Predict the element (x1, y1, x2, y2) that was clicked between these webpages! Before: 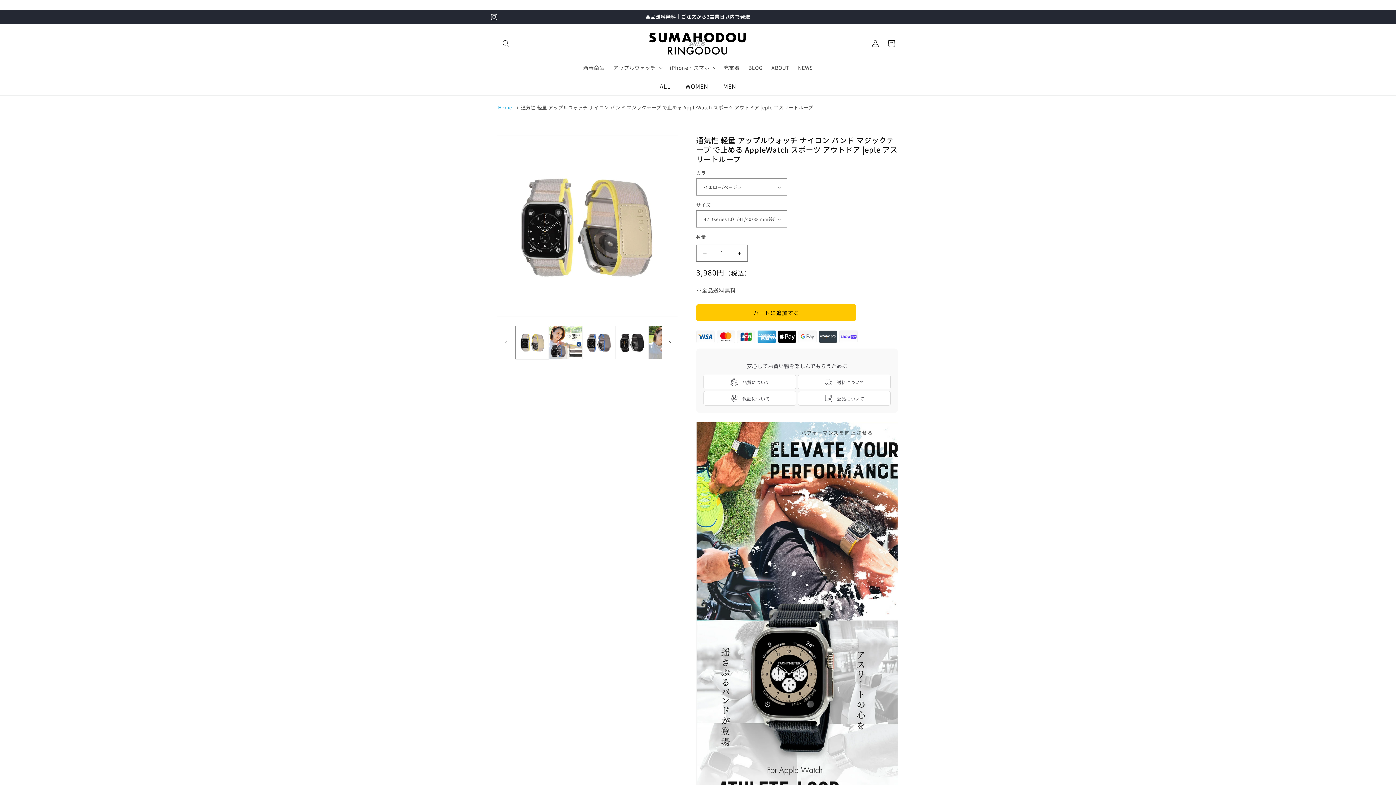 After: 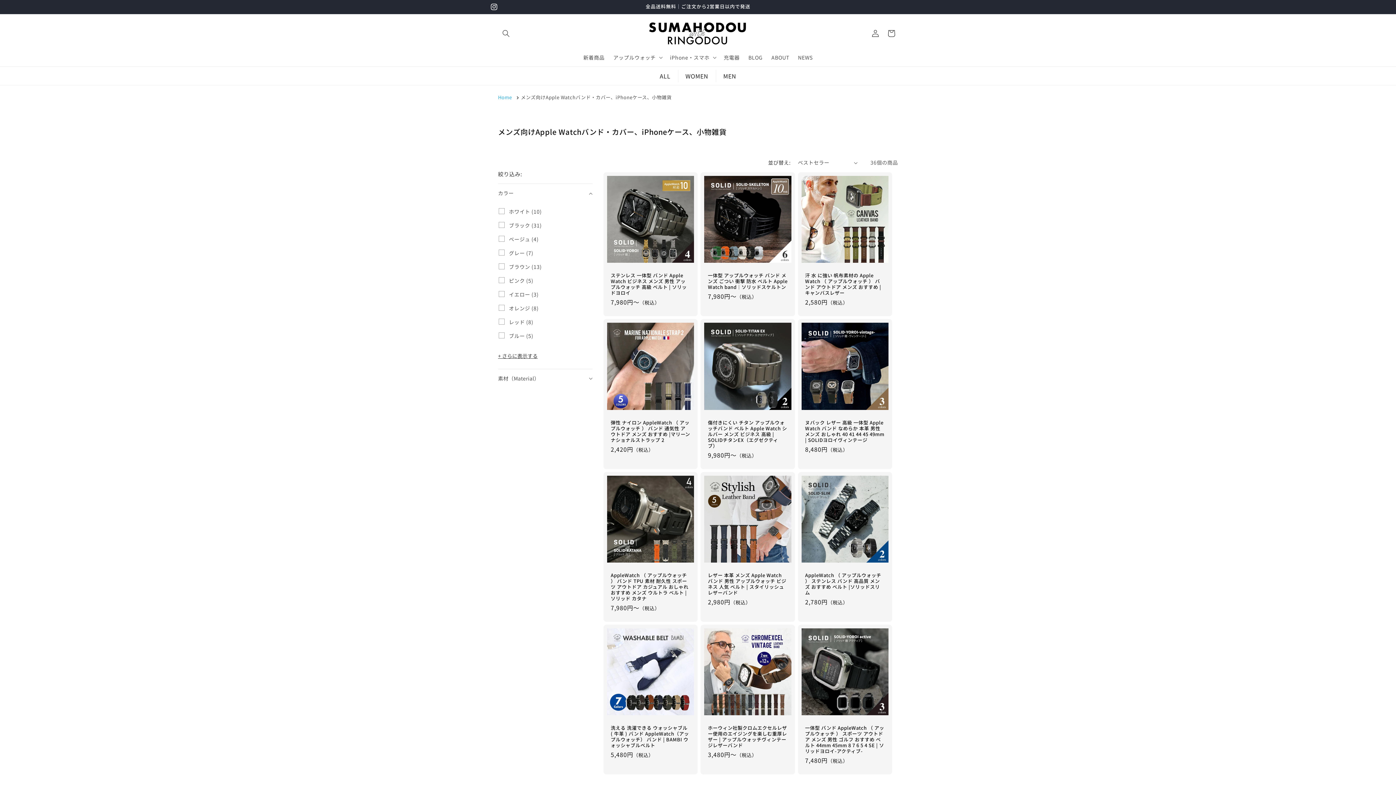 Action: label: MEN bbox: (716, 80, 743, 92)